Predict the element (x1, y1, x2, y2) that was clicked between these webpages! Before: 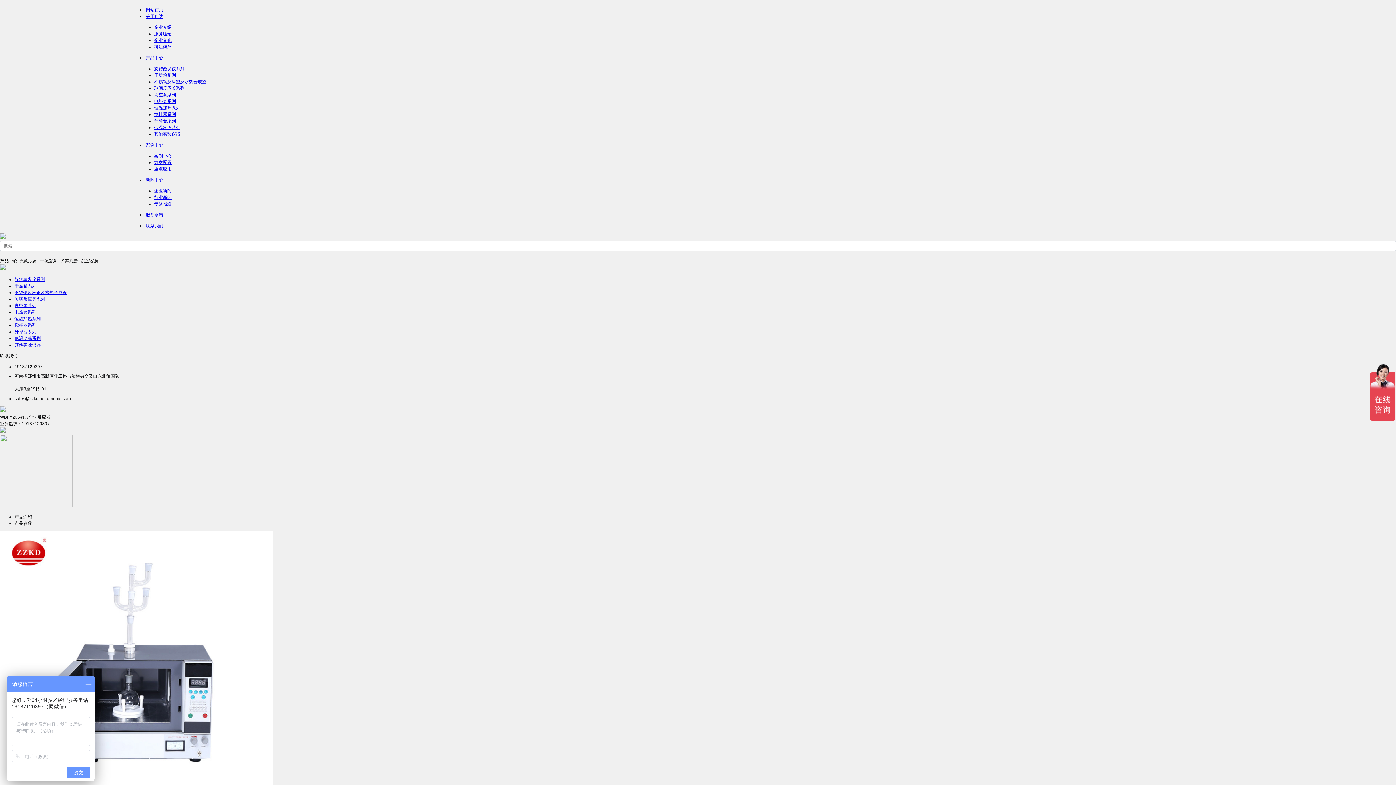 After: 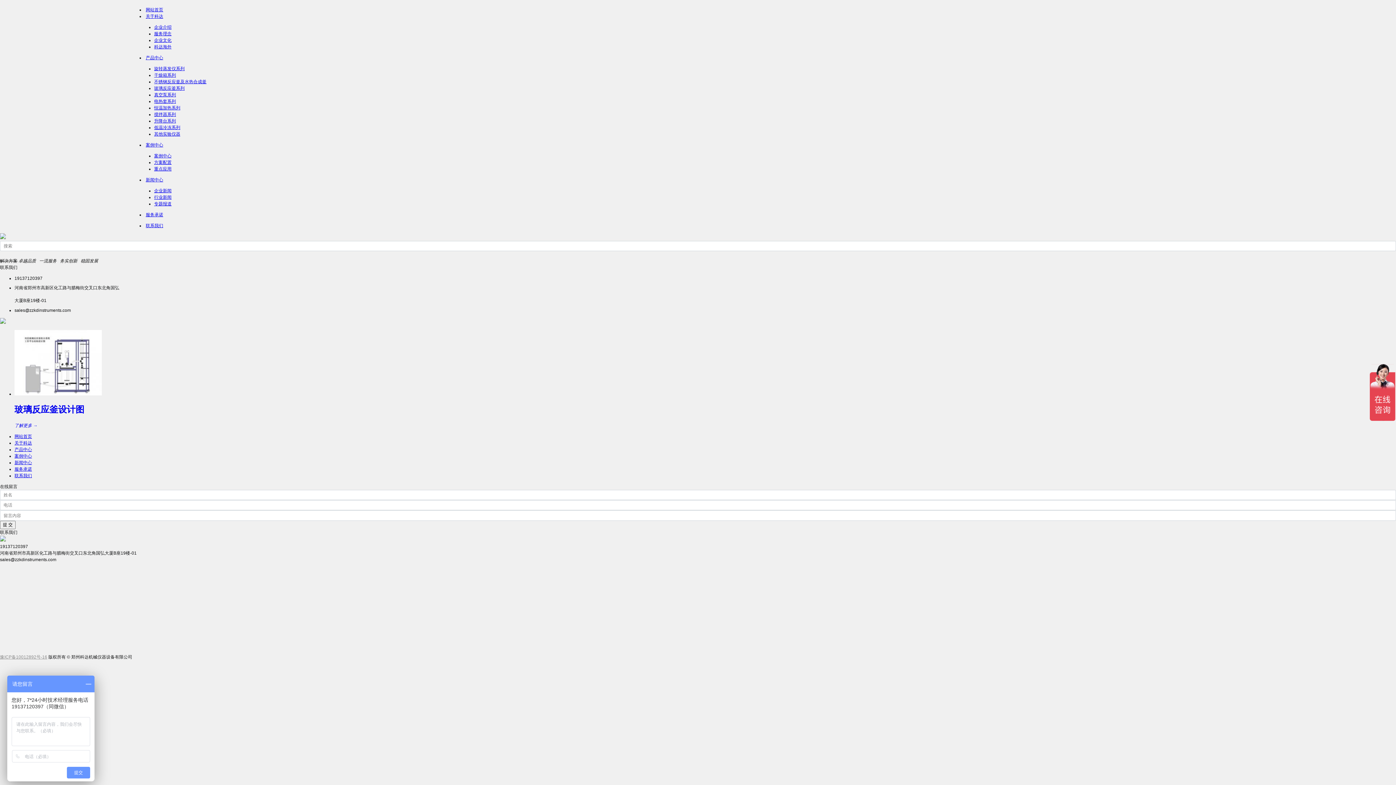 Action: label: 案例中心 bbox: (154, 153, 171, 158)